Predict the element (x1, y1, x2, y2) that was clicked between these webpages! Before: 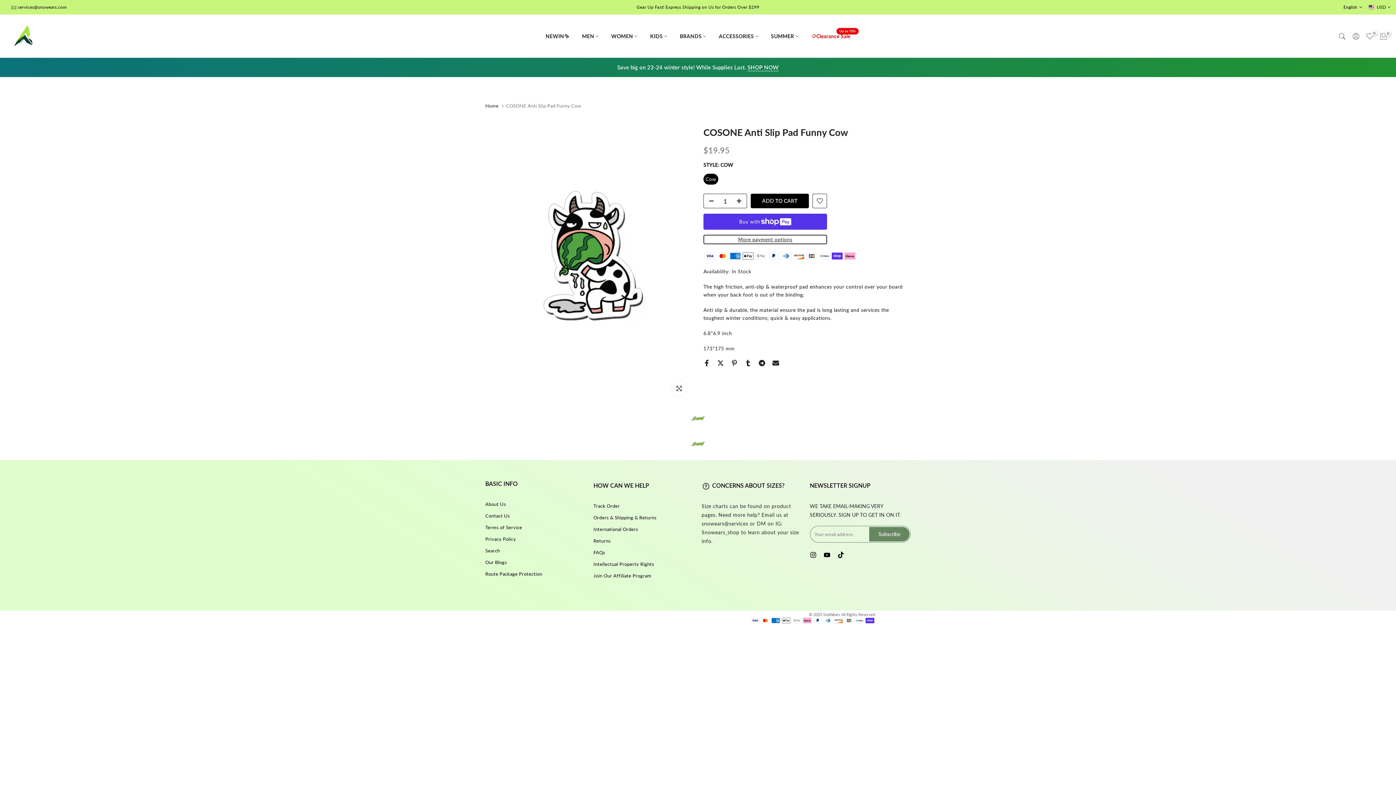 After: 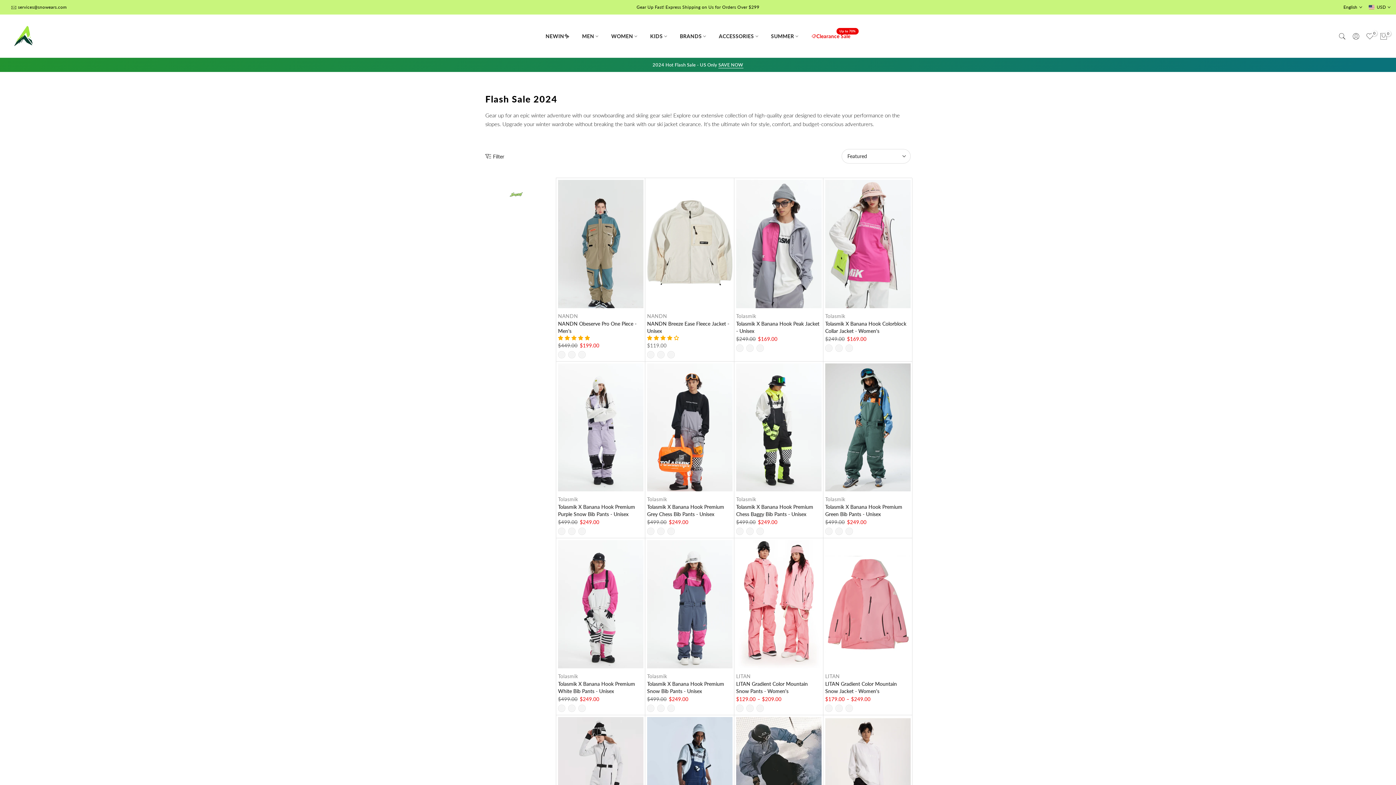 Action: label: SHOP NOW bbox: (747, 64, 778, 71)